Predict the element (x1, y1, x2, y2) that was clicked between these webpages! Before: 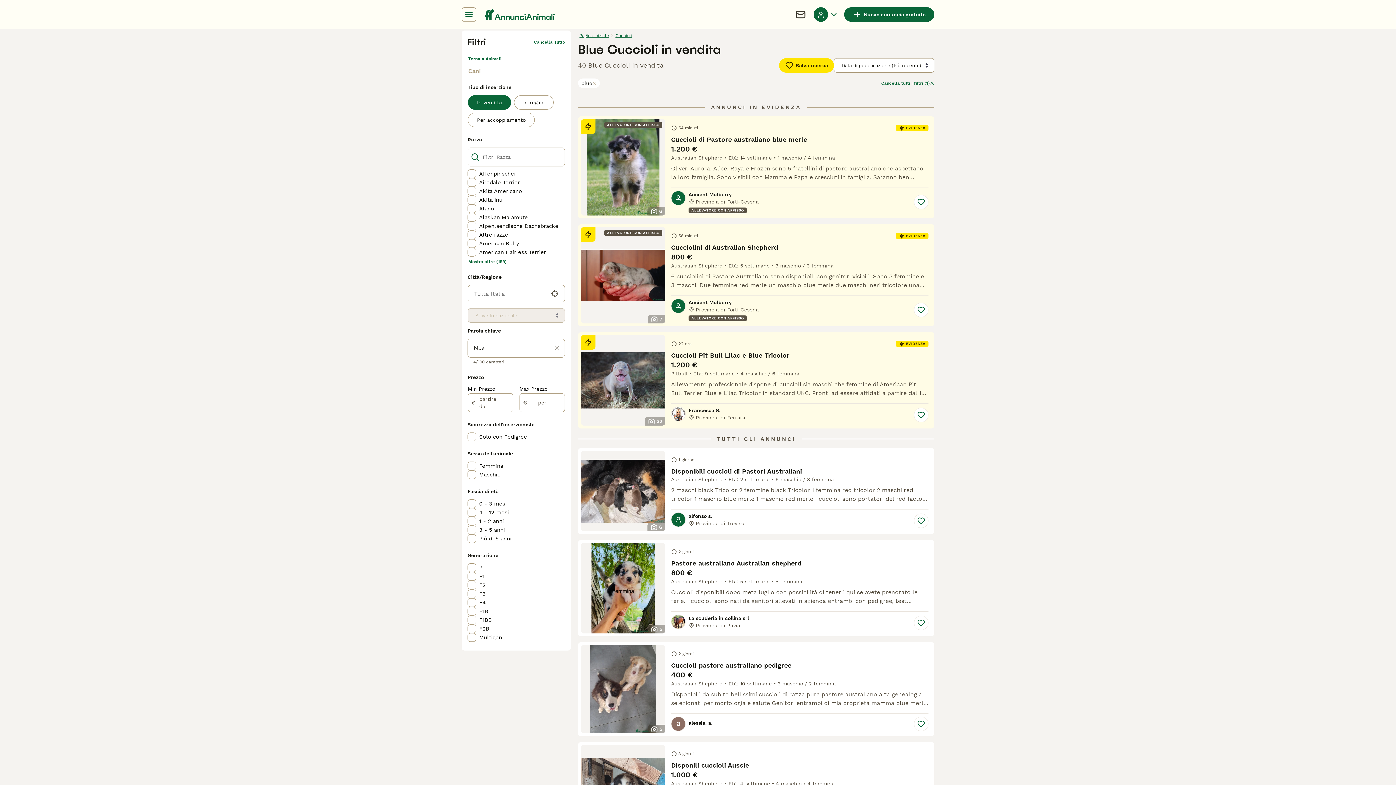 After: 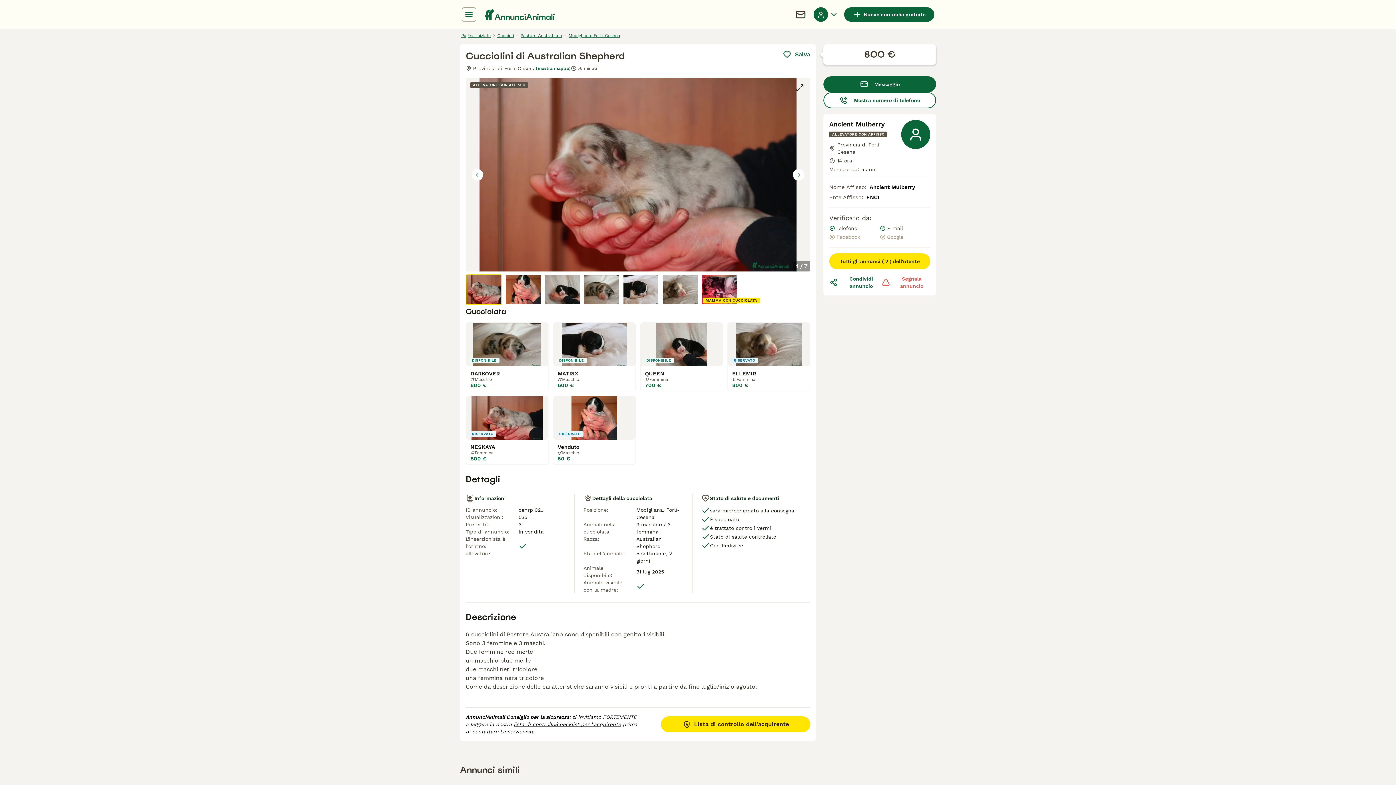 Action: label: ALLEVATORE CON AFFISSO
7
56 minuti
EVIDENZA
Cucciolini di Australian Shepherd
800 €
Australian Shepherd
Età: 5 settimane
3 maschio / 3 femmina
6 cucciolini di Pastore Australiano sono disponibili con genitori visibili. Sono 3 femmine e 3 maschi. Due femmine red merle un maschio blue merle due maschi neri tricolore una femmina nera tricolore Come da descrizione delle caratteristiche saranno visibili e pronti a partire da fine luglio/inizio agosto.
Ancient Mulberry
Provincia di Forlì-Cesena
ALLEVATORE CON AFFISSO bbox: (578, 224, 934, 326)